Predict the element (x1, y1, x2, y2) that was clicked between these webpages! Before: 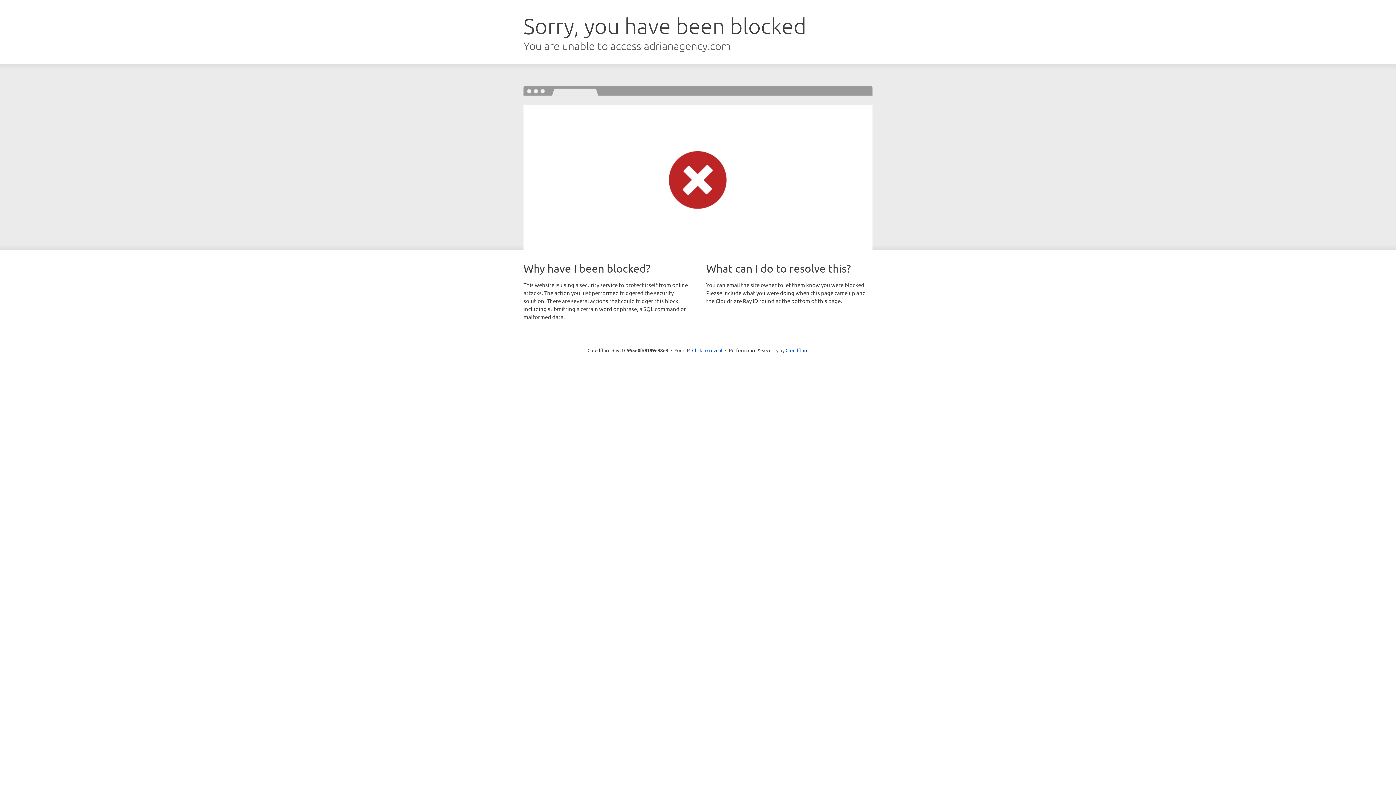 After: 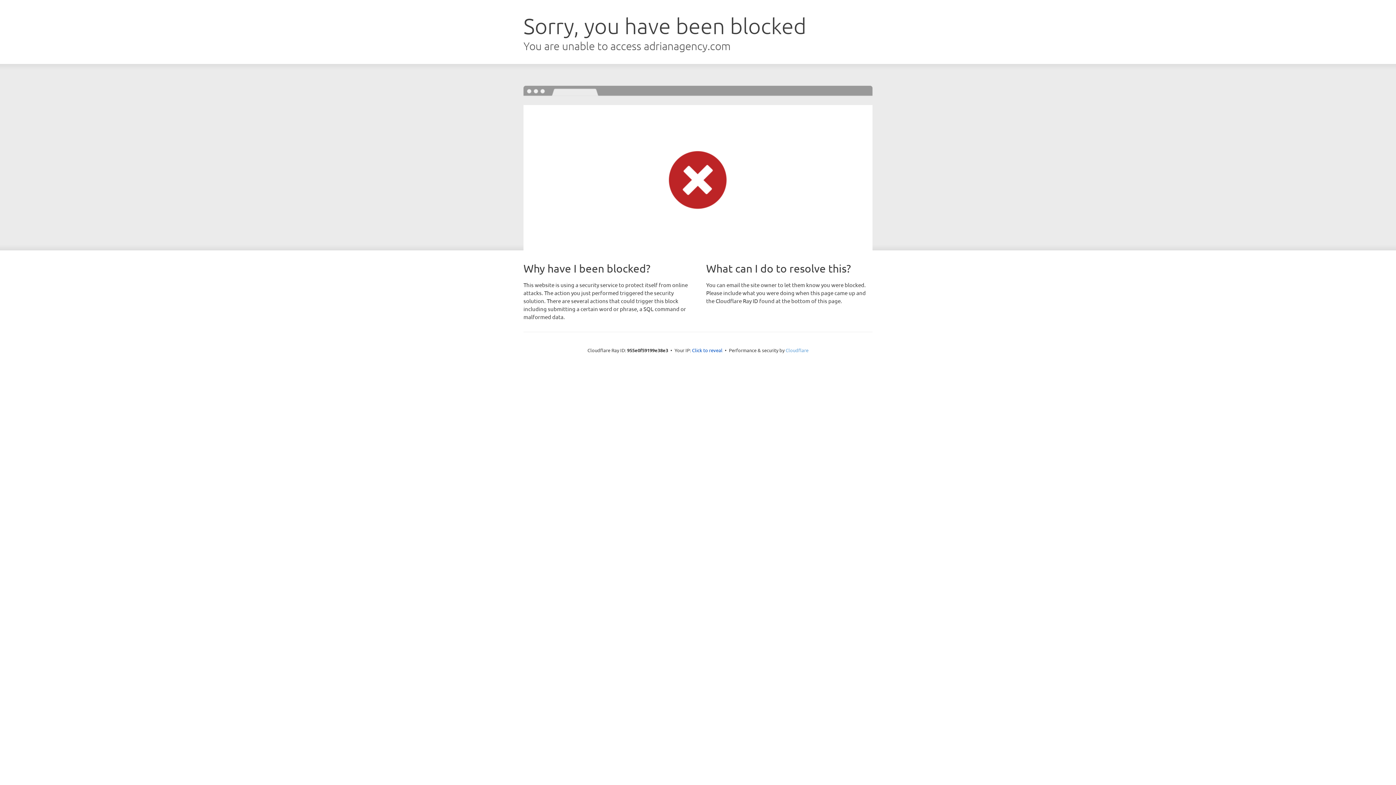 Action: bbox: (785, 347, 808, 353) label: Cloudflare